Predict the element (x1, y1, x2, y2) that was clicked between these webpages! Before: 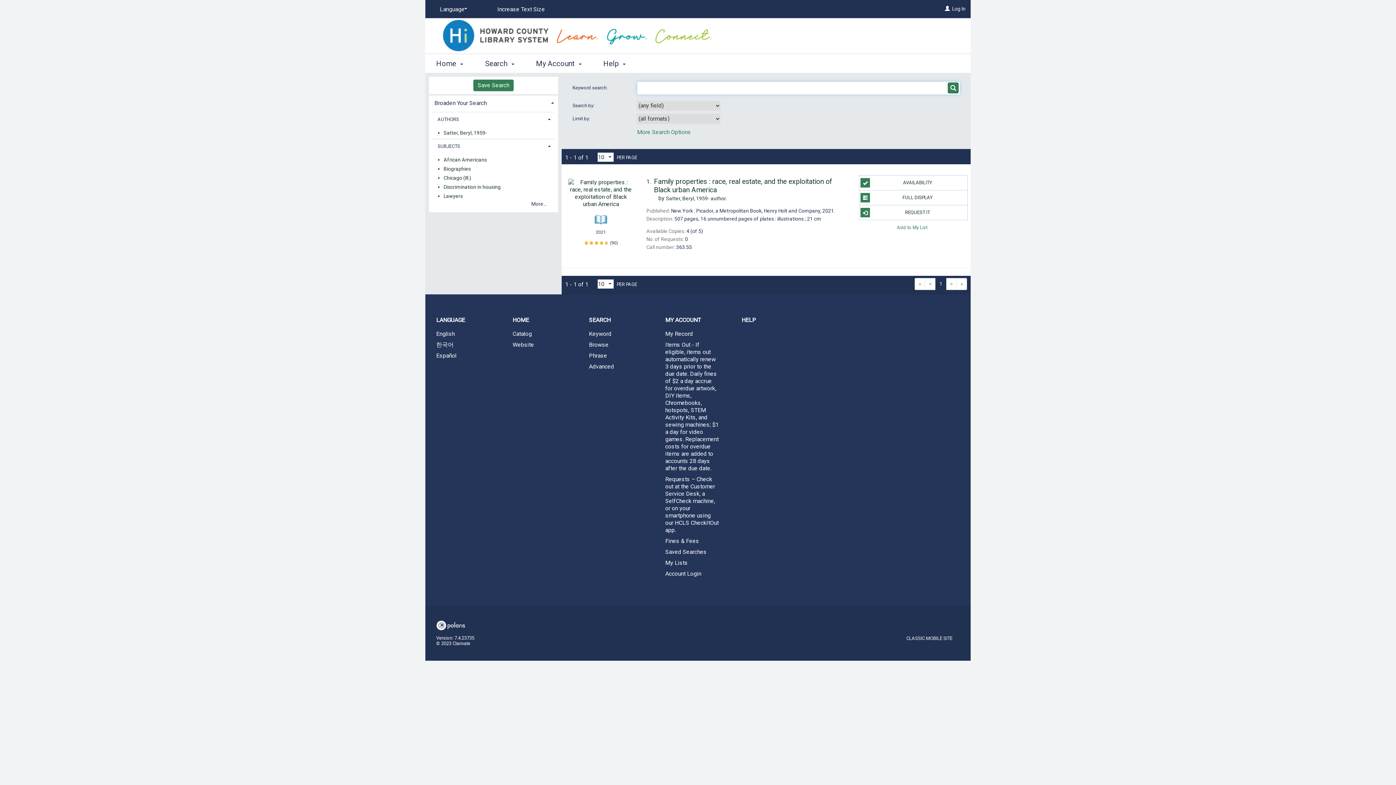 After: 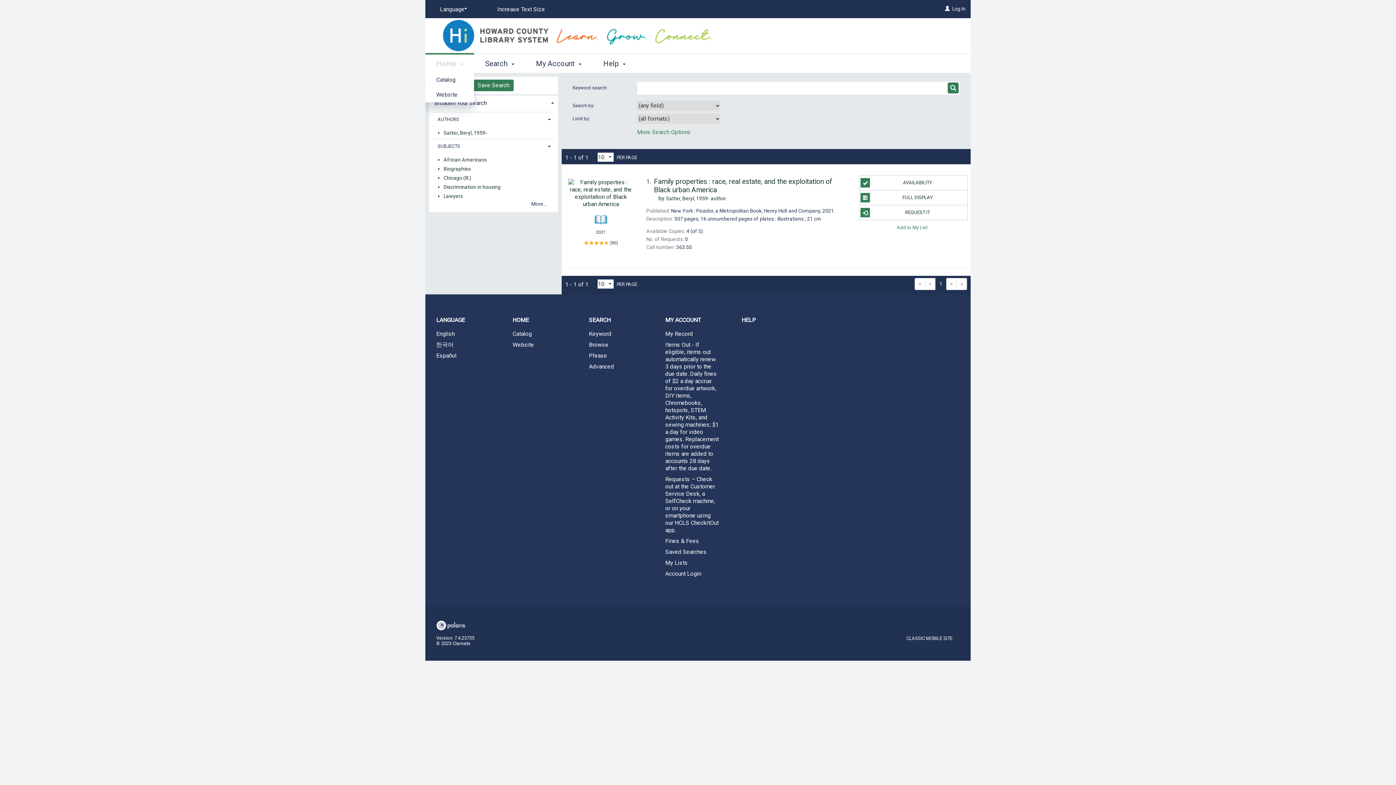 Action: bbox: (425, 53, 474, 72) label: Home 